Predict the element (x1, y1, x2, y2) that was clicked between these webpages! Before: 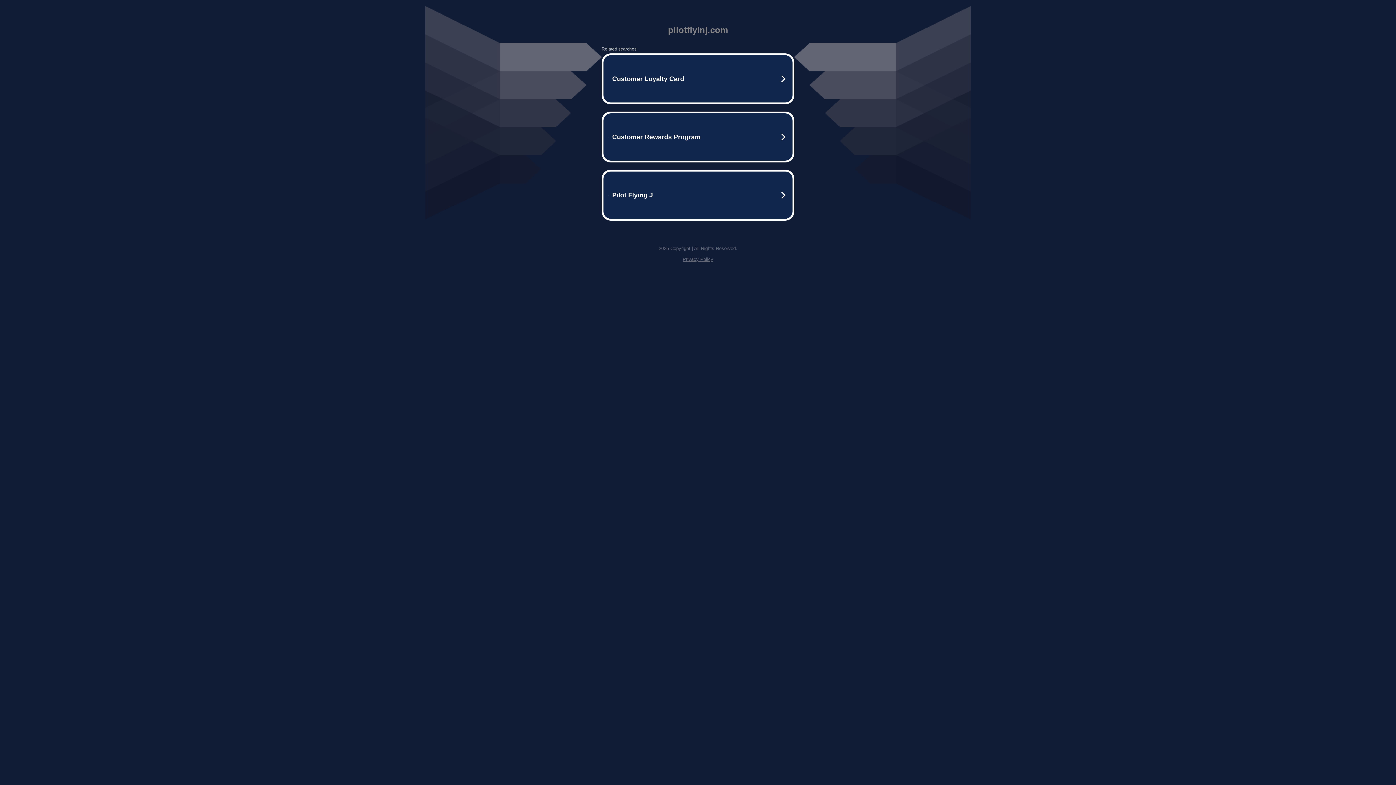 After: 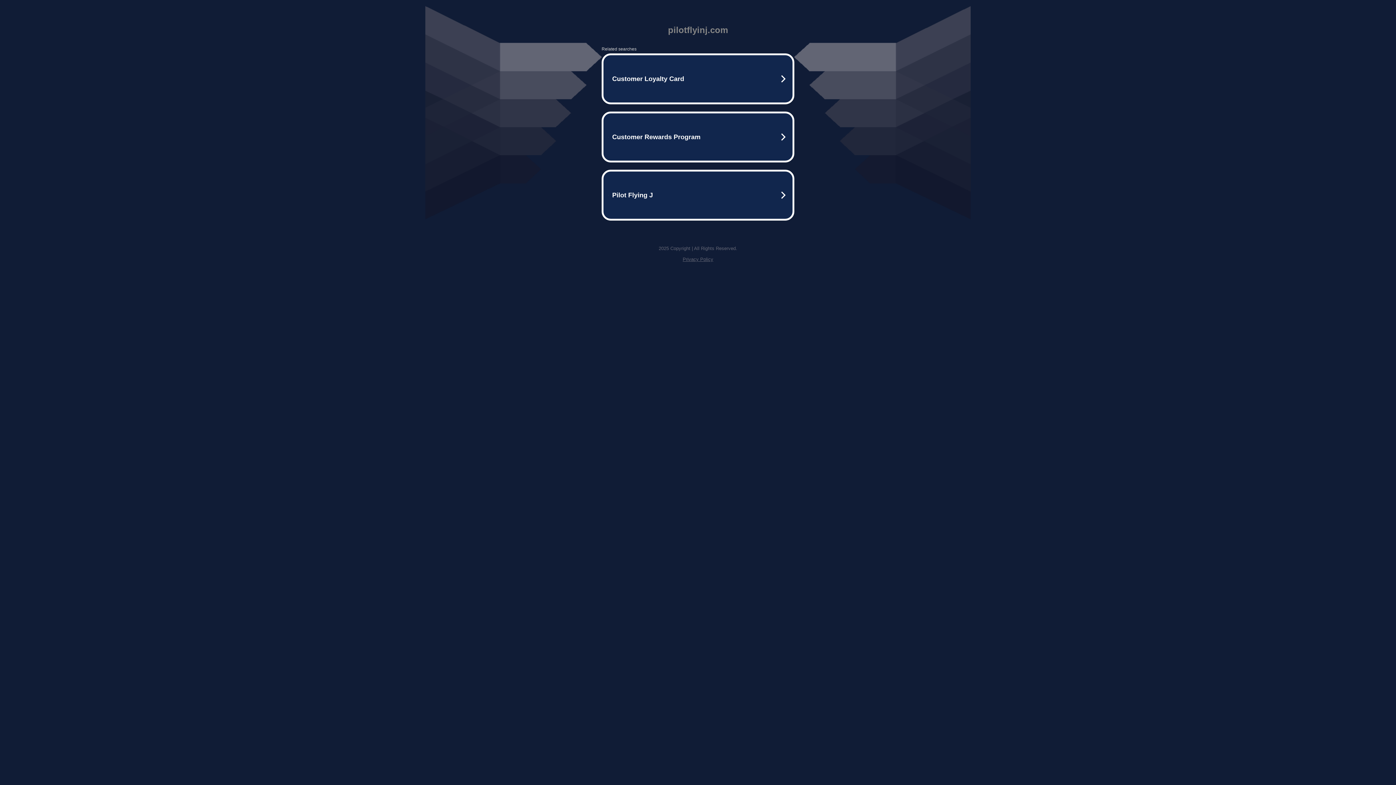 Action: bbox: (682, 256, 713, 262) label: Privacy Policy